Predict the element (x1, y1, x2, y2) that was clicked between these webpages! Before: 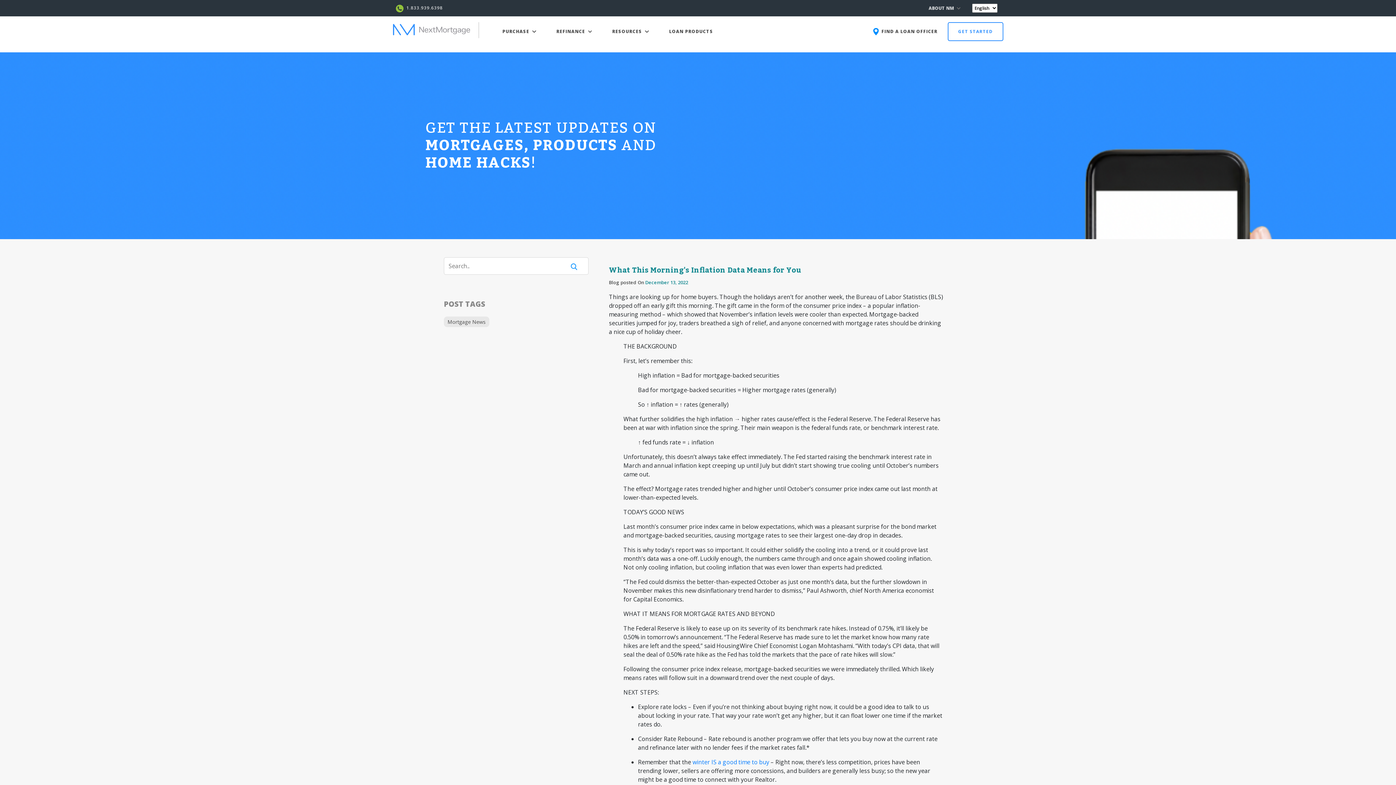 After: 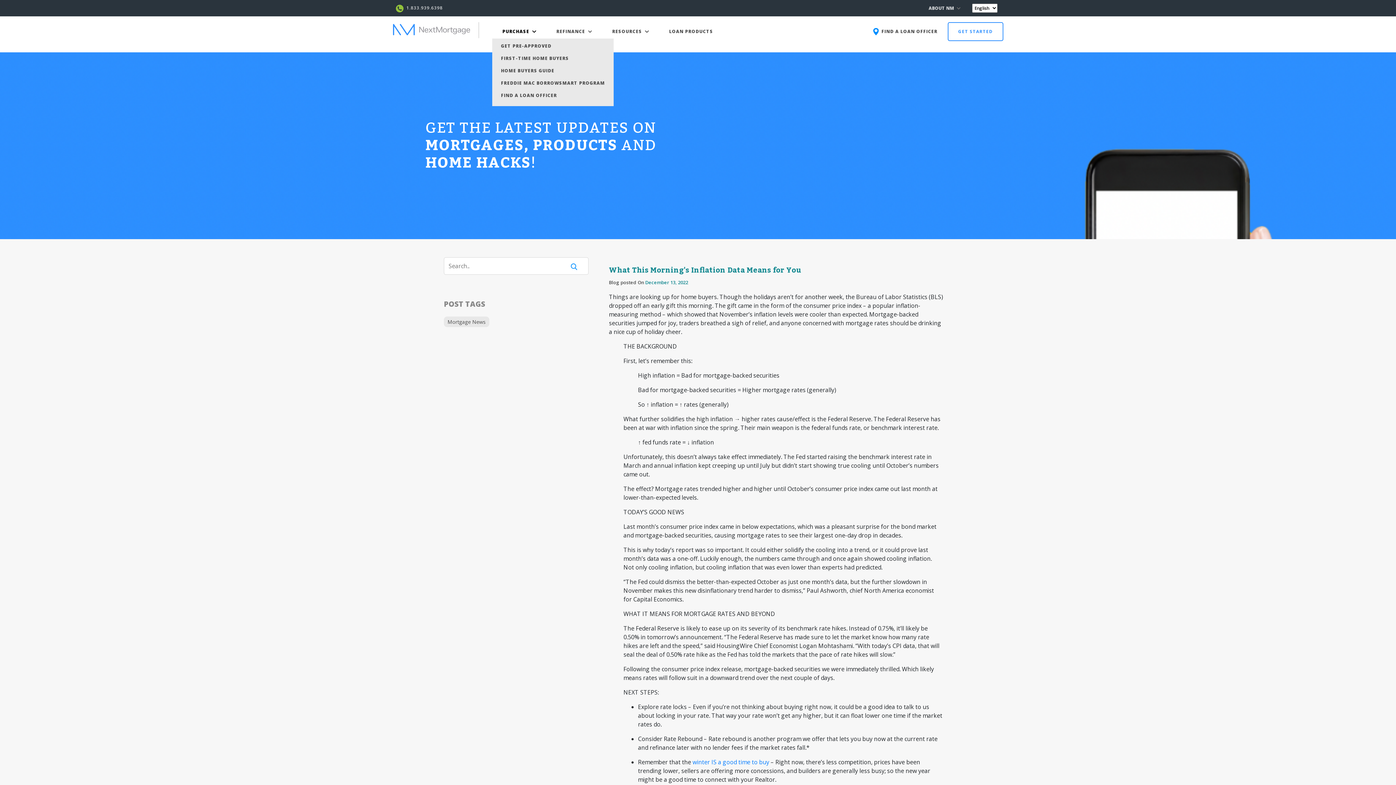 Action: bbox: (499, 25, 539, 37) label: PURCHASE 